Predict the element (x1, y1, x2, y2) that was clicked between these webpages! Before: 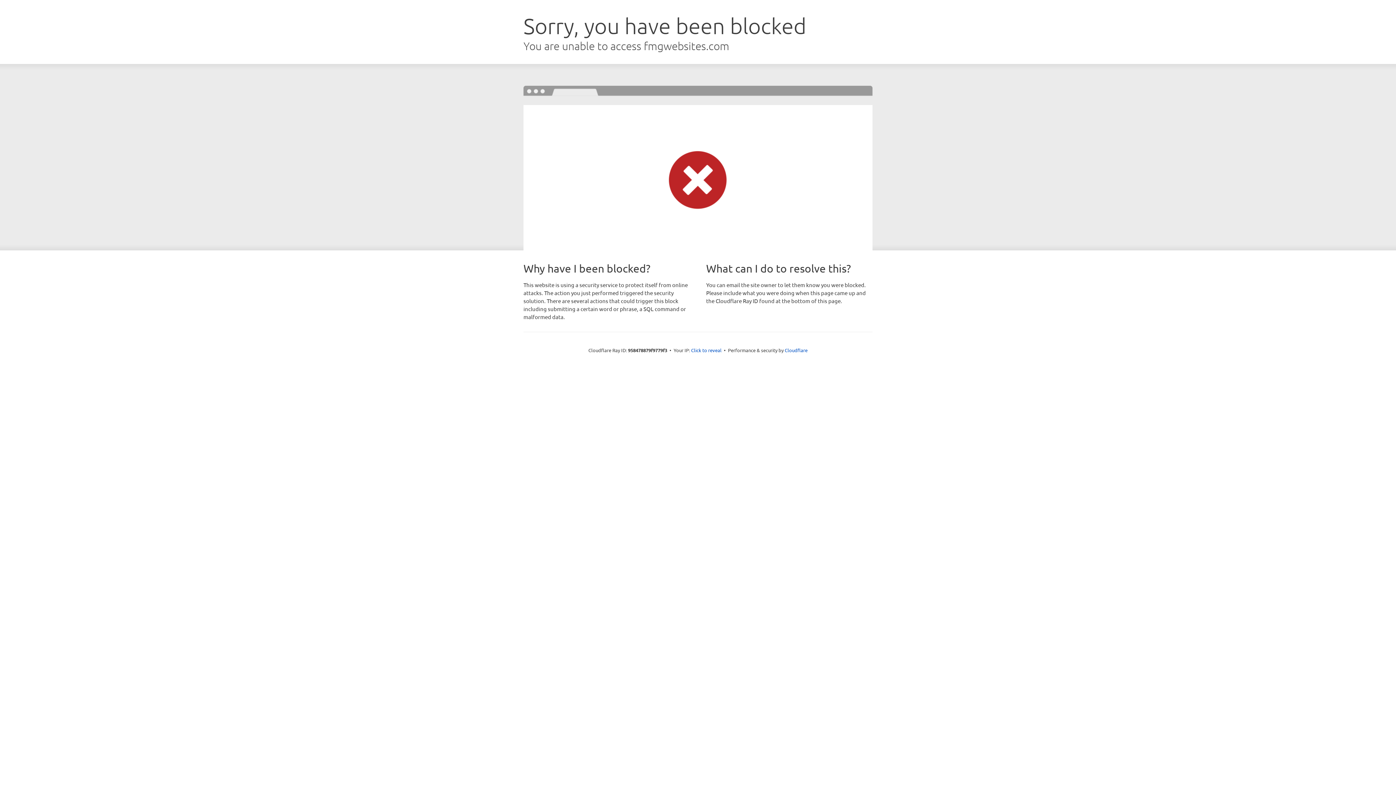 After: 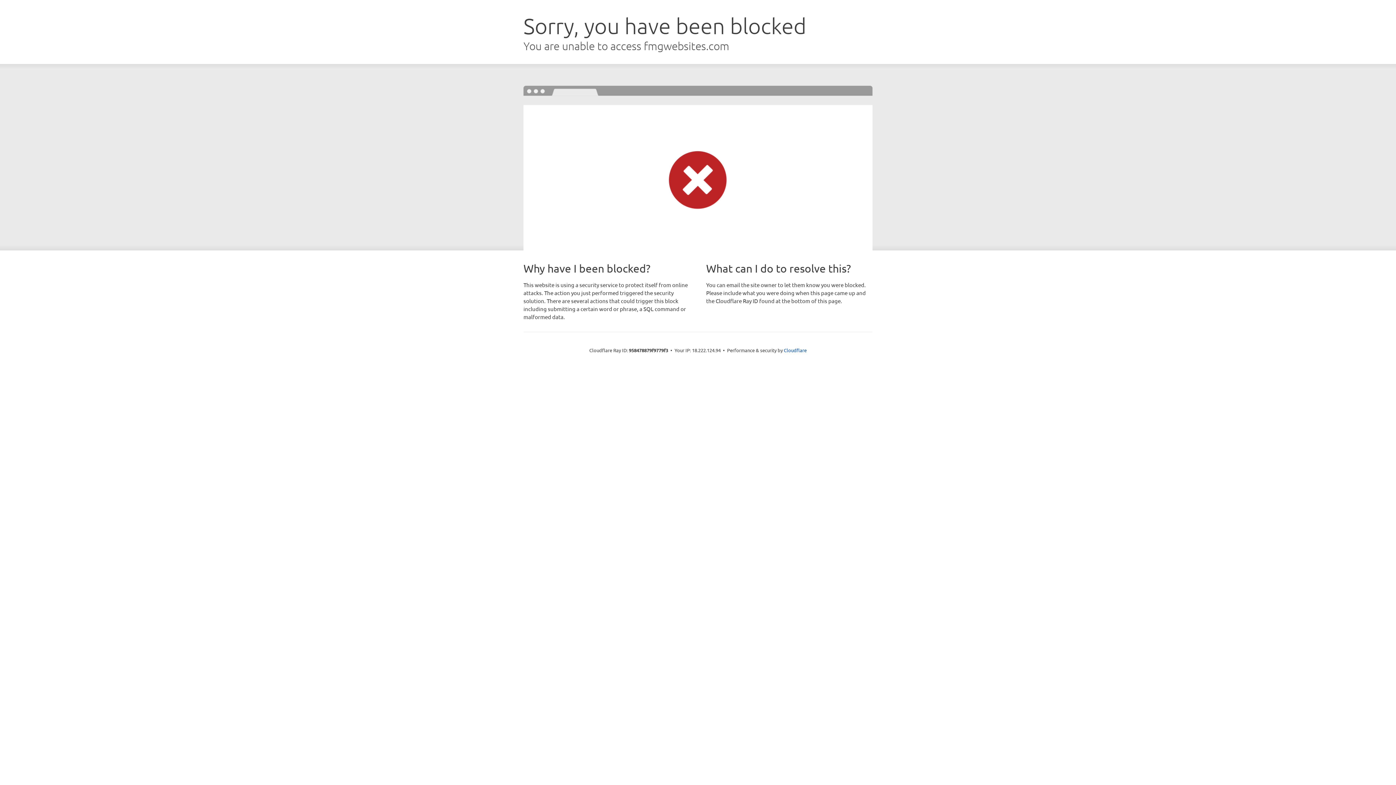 Action: bbox: (691, 346, 721, 353) label: Click to reveal